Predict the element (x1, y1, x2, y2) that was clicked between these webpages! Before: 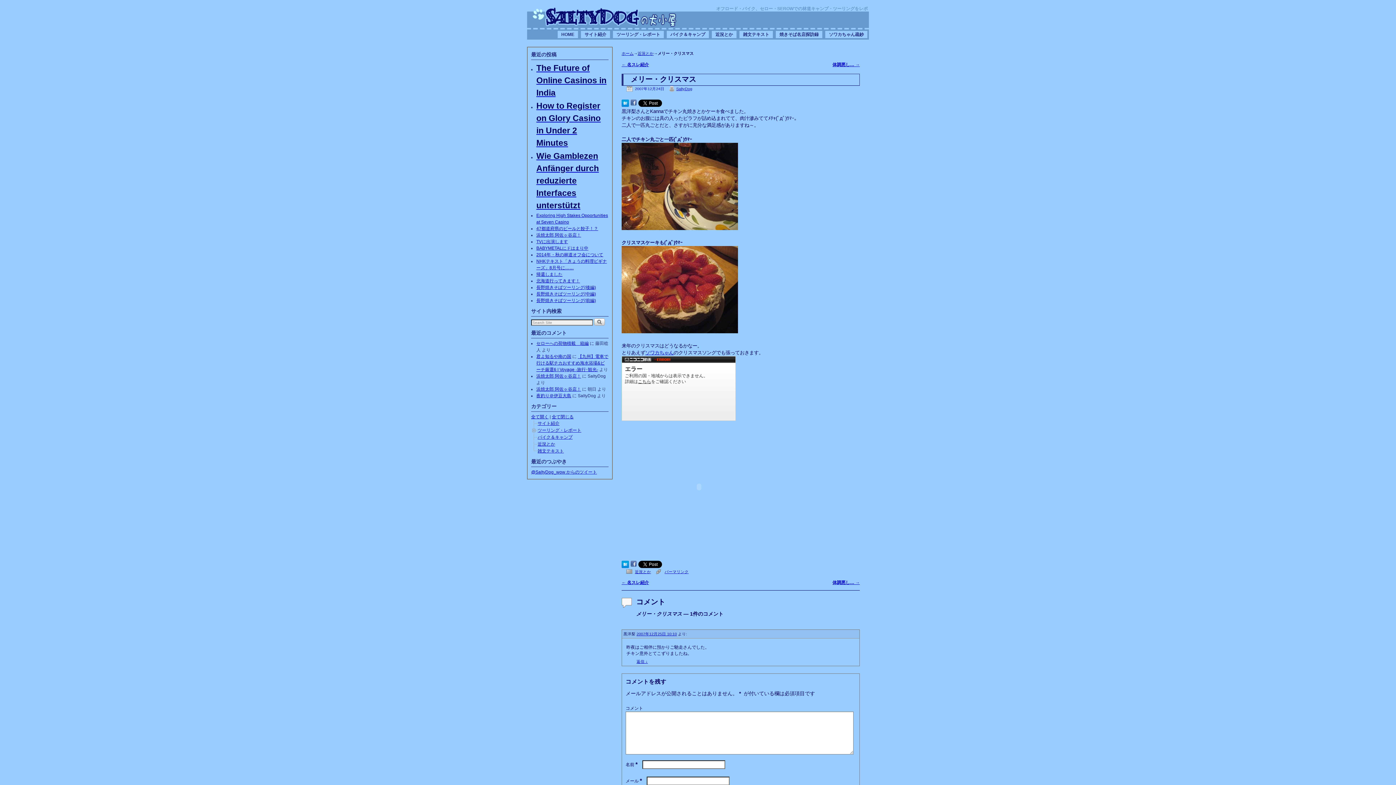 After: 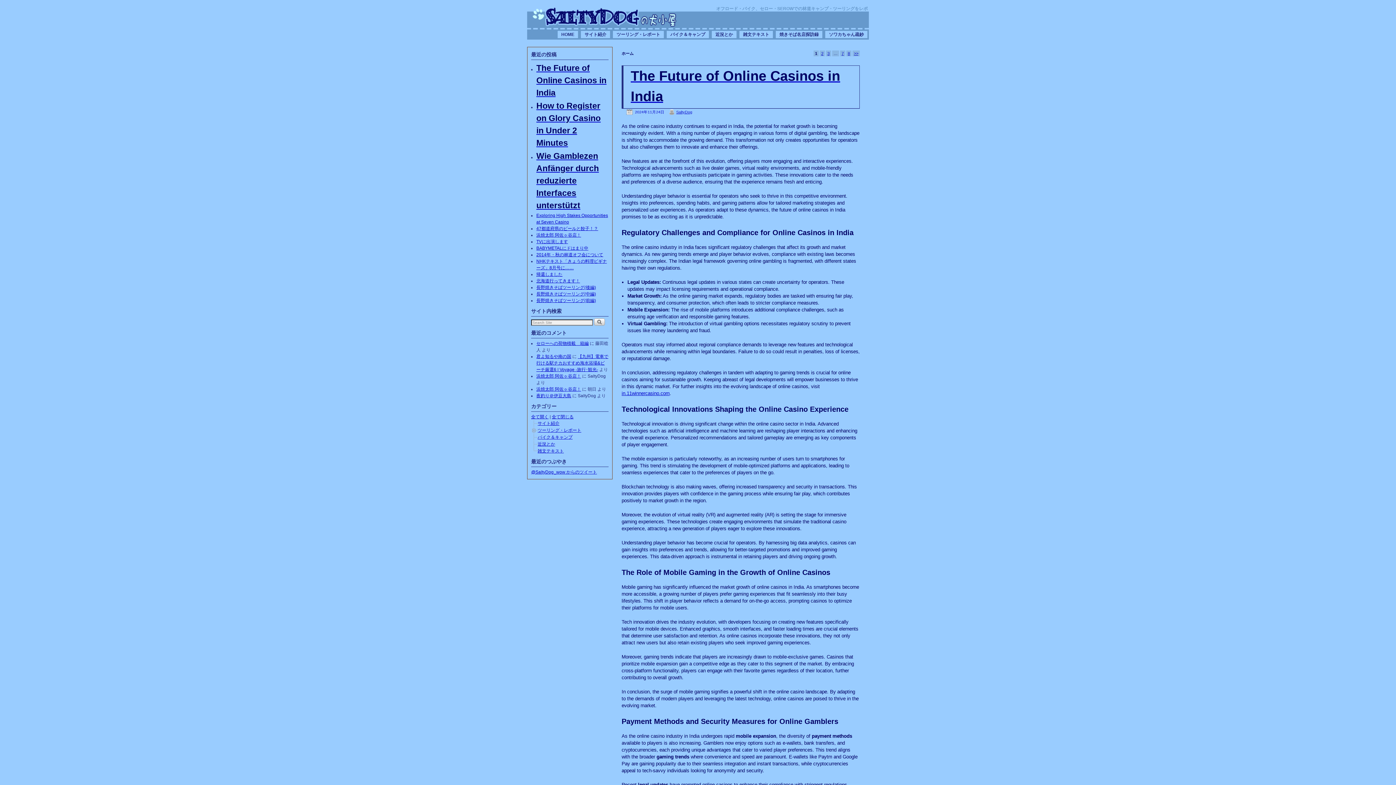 Action: label: SaltyDogの犬小屋 bbox: (533, 6, 676, 26)